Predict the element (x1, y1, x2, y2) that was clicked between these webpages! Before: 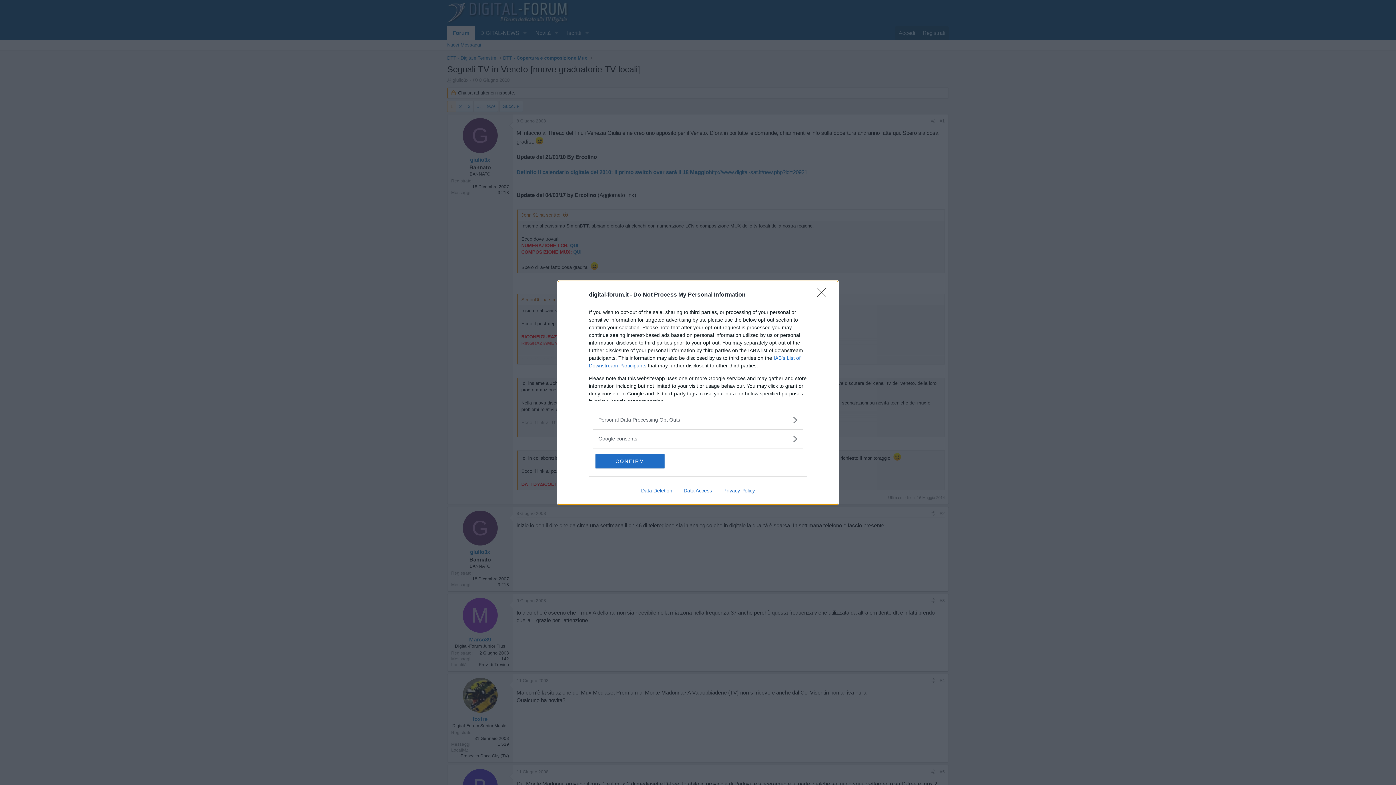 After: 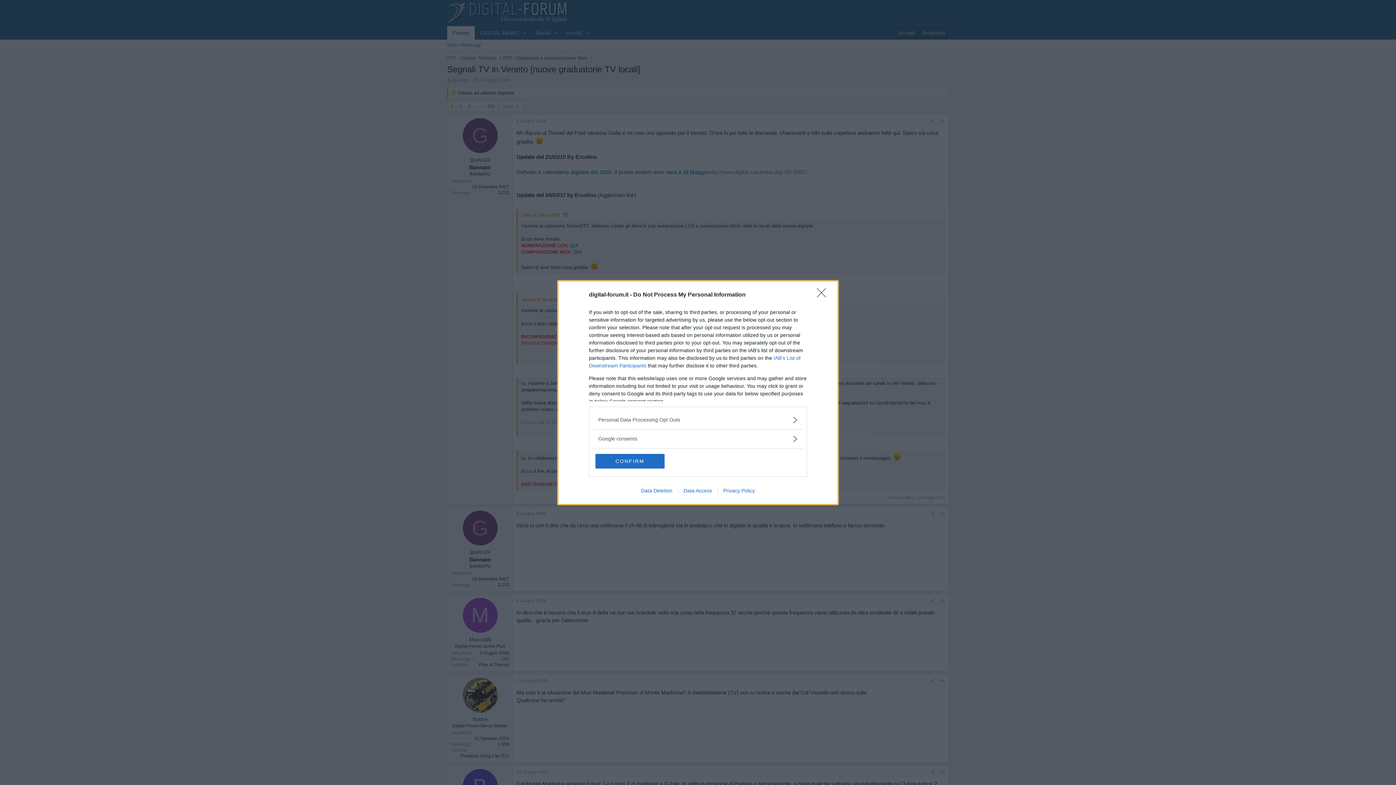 Action: bbox: (678, 487, 717, 493) label: Data Access